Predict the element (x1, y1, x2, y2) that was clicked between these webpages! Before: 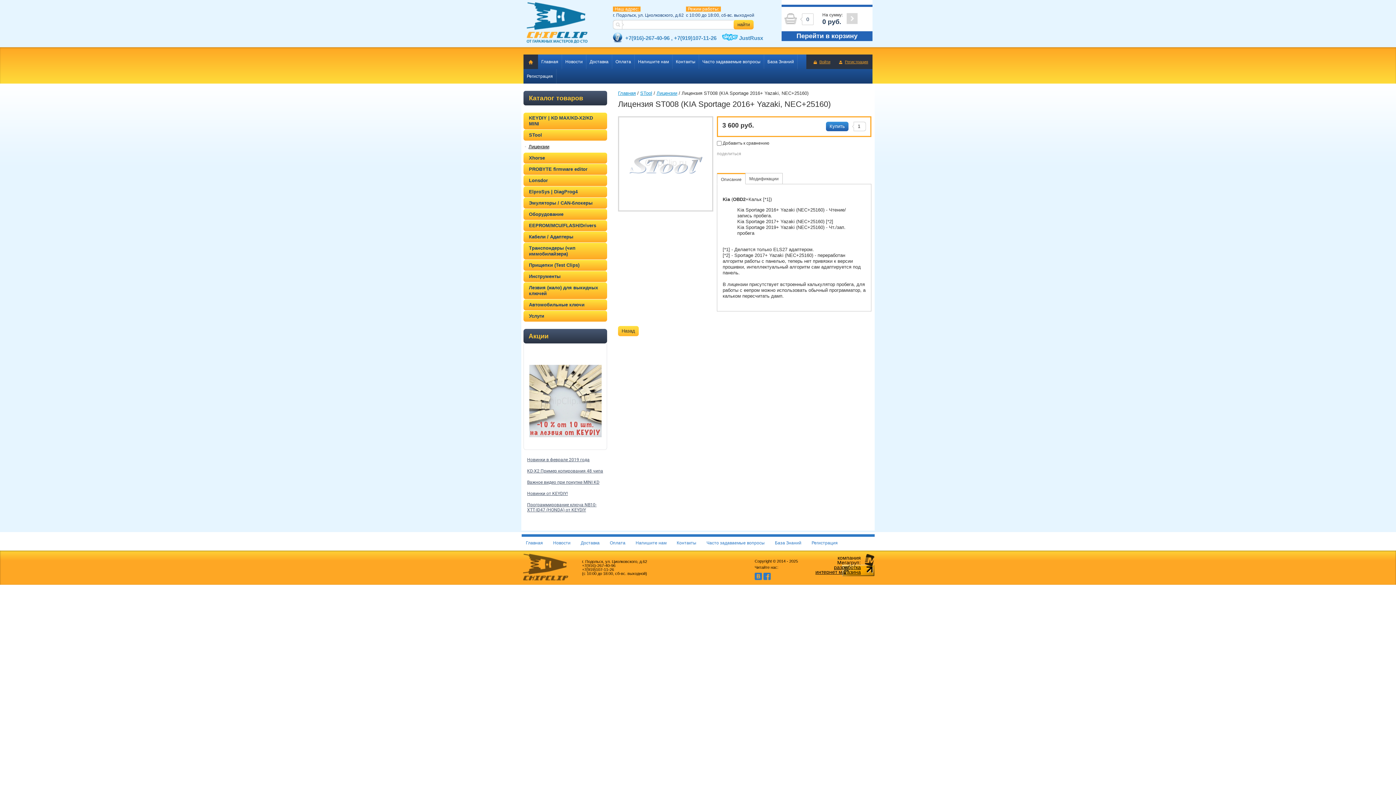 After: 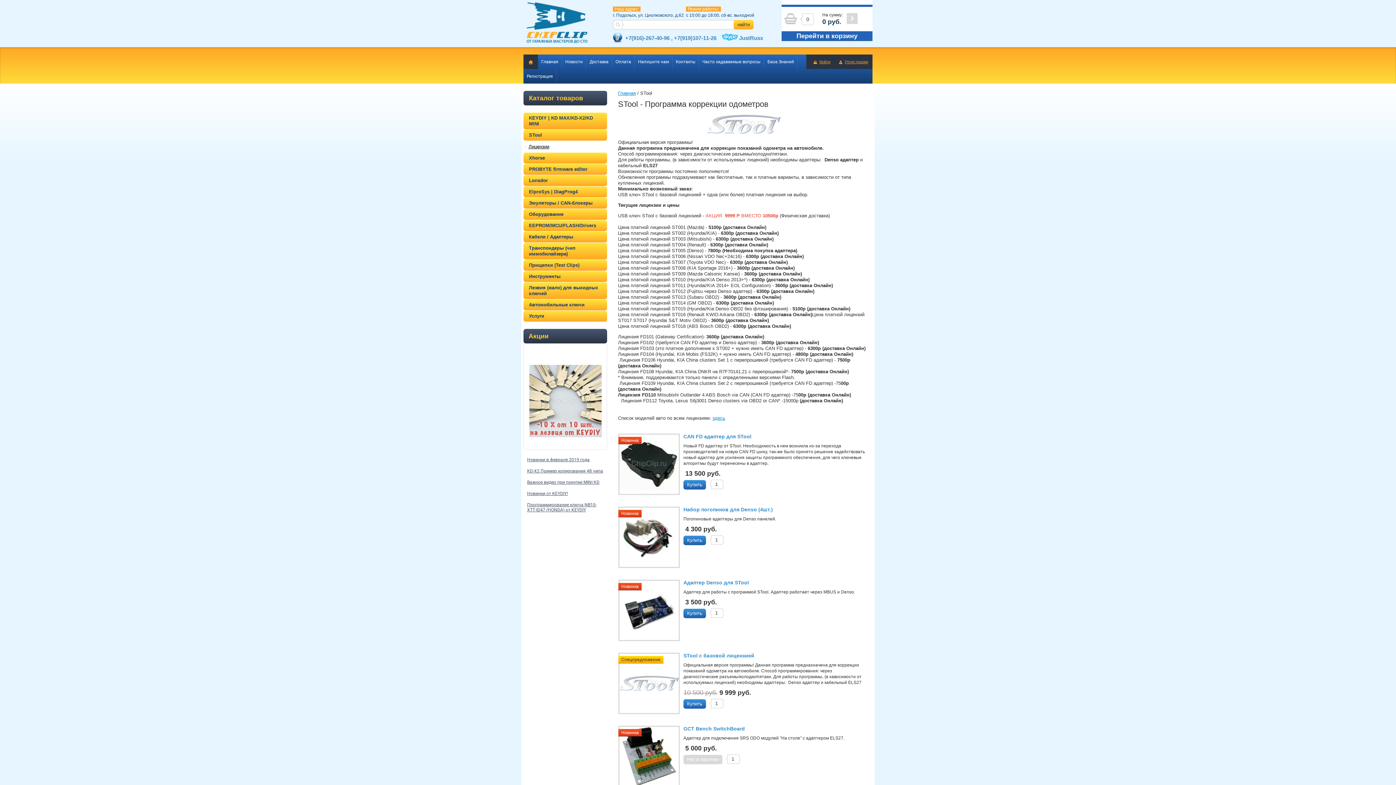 Action: bbox: (640, 90, 652, 96) label: STool